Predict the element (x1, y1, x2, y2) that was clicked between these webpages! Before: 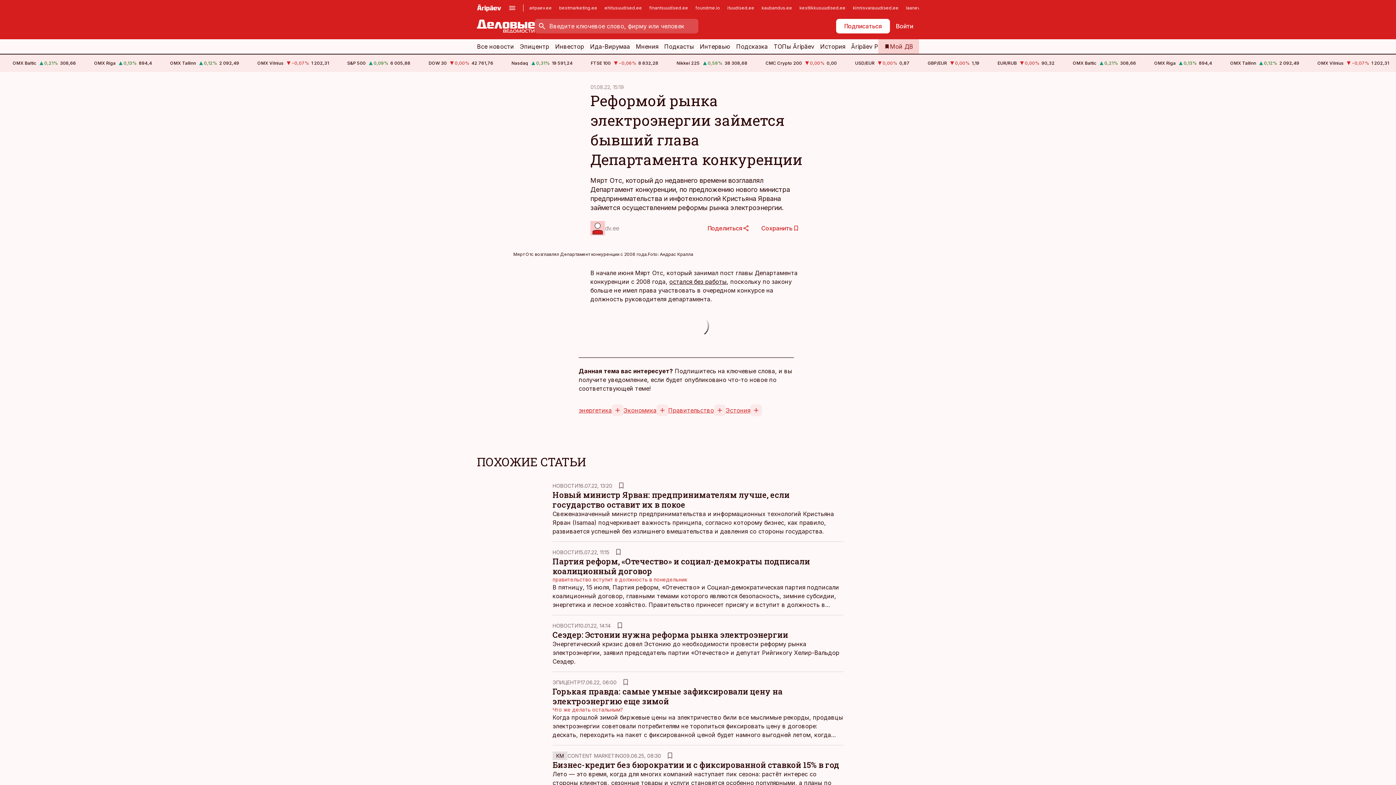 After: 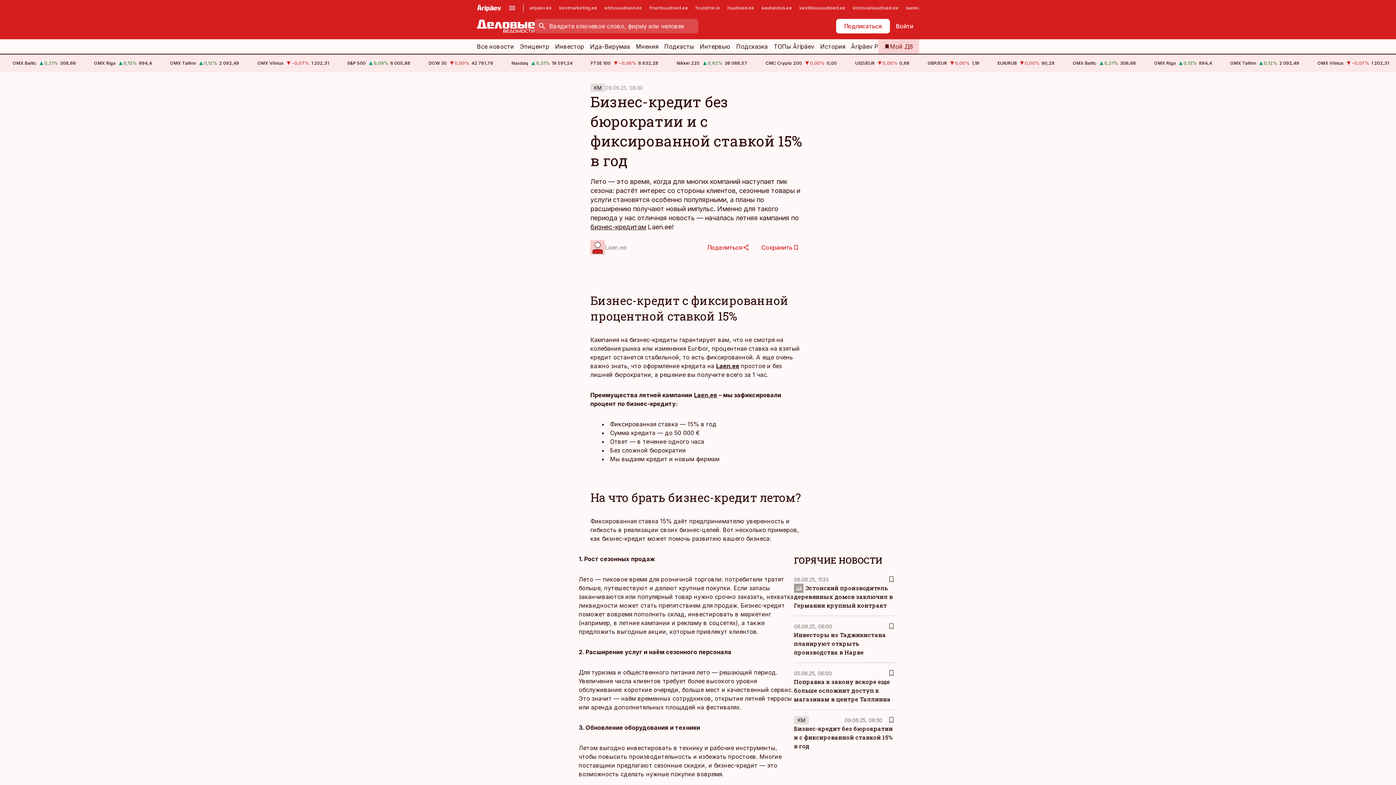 Action: label: Бизнес-кредит без бюрократии и с фиксированной ставкой 15% в год bbox: (552, 760, 839, 770)